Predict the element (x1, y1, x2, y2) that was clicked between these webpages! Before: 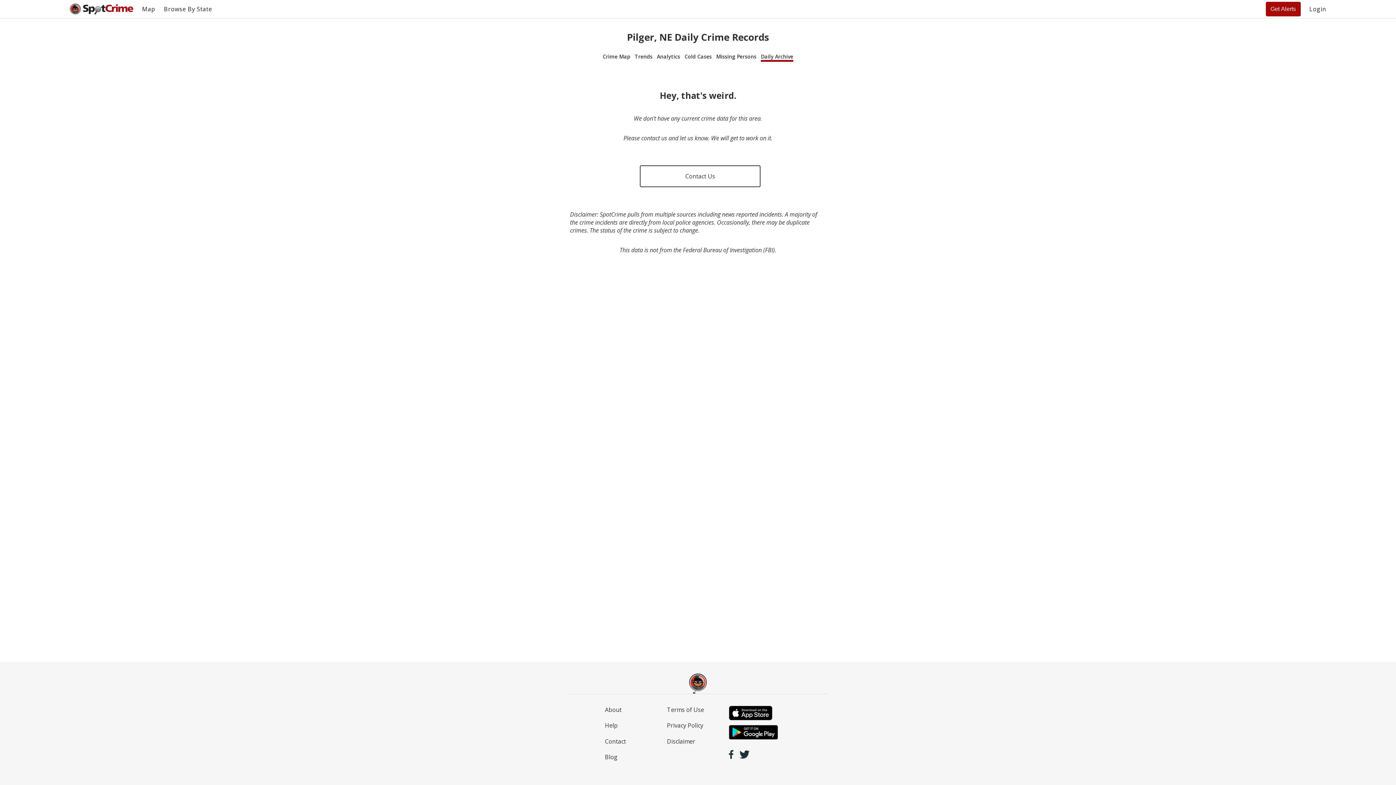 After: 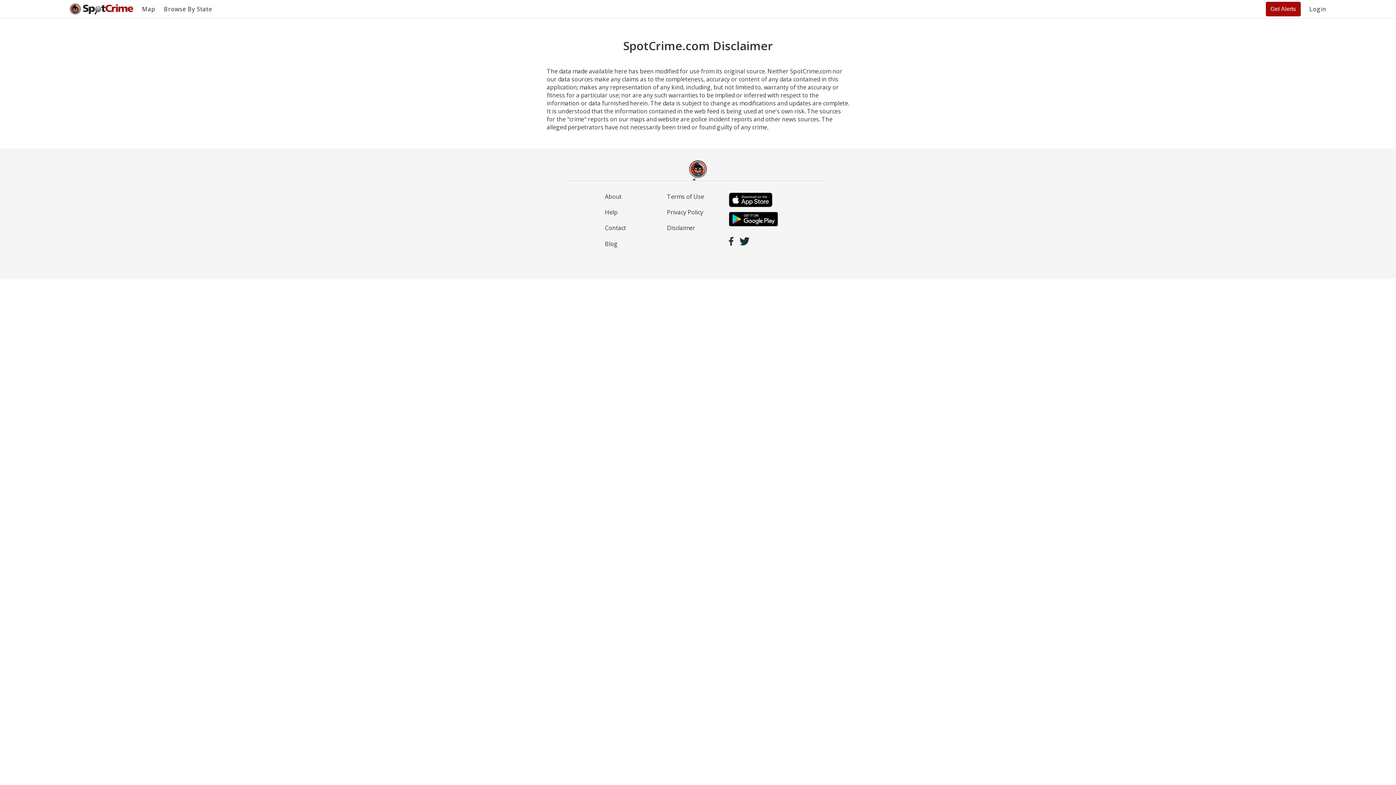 Action: label: Disclaimer bbox: (667, 737, 695, 745)